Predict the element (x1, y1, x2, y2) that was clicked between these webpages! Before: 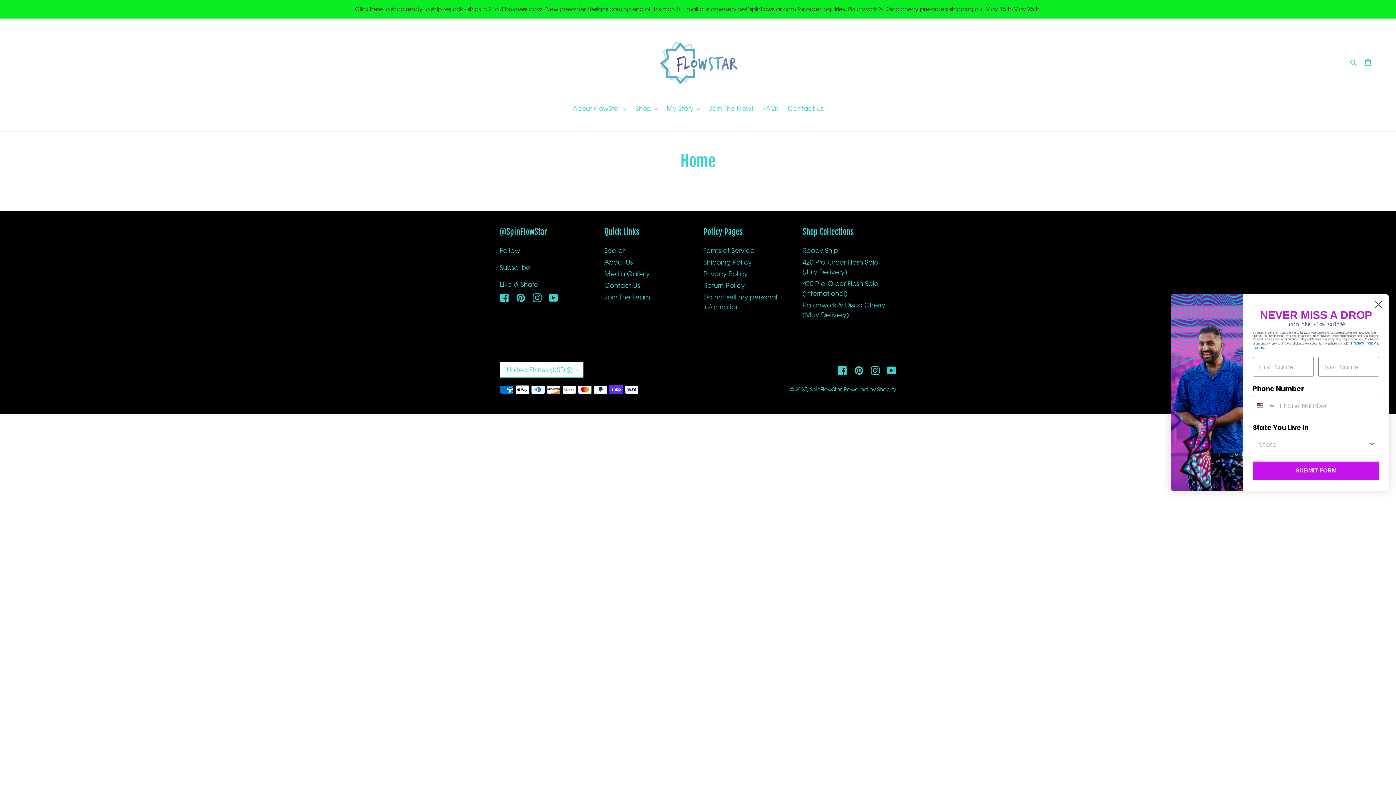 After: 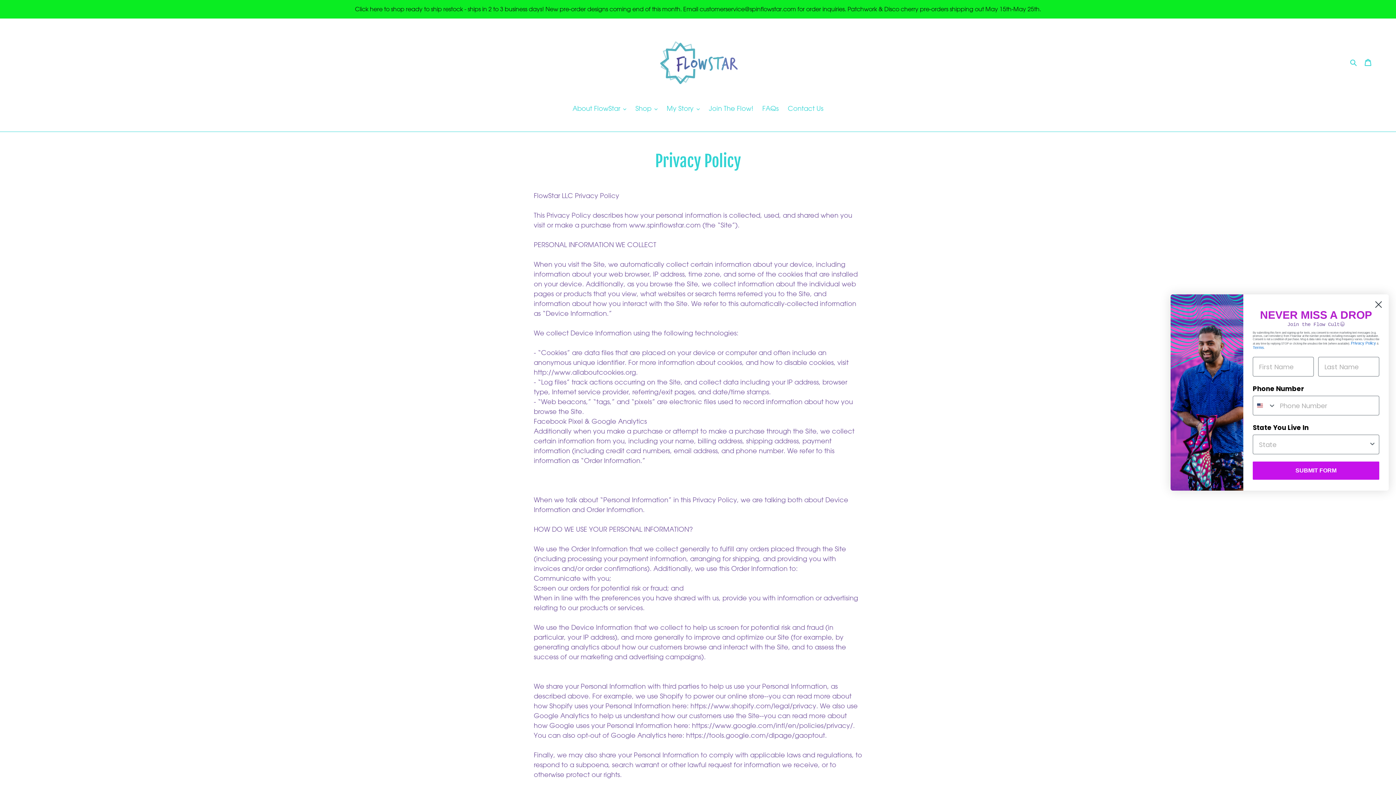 Action: label: Privacy Policy bbox: (1351, 341, 1376, 345)